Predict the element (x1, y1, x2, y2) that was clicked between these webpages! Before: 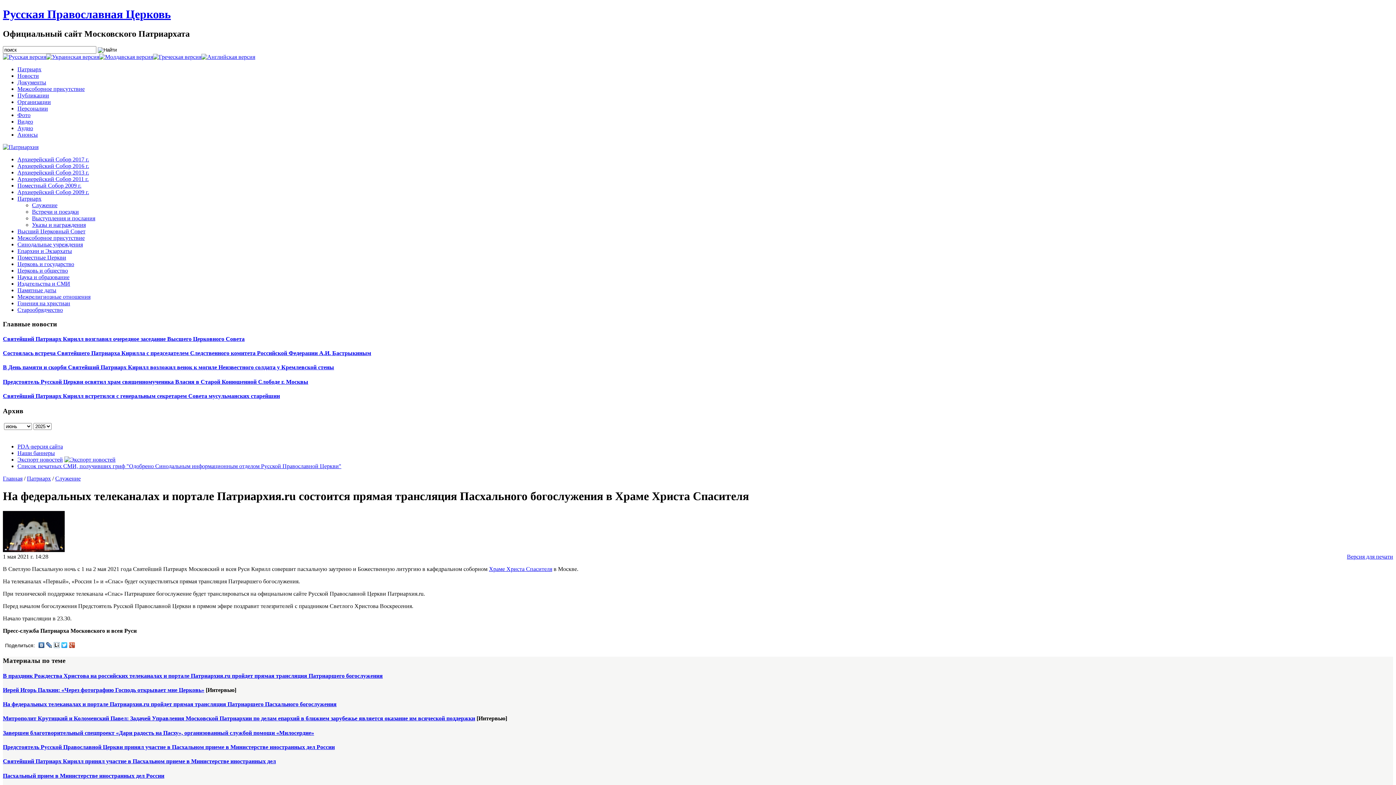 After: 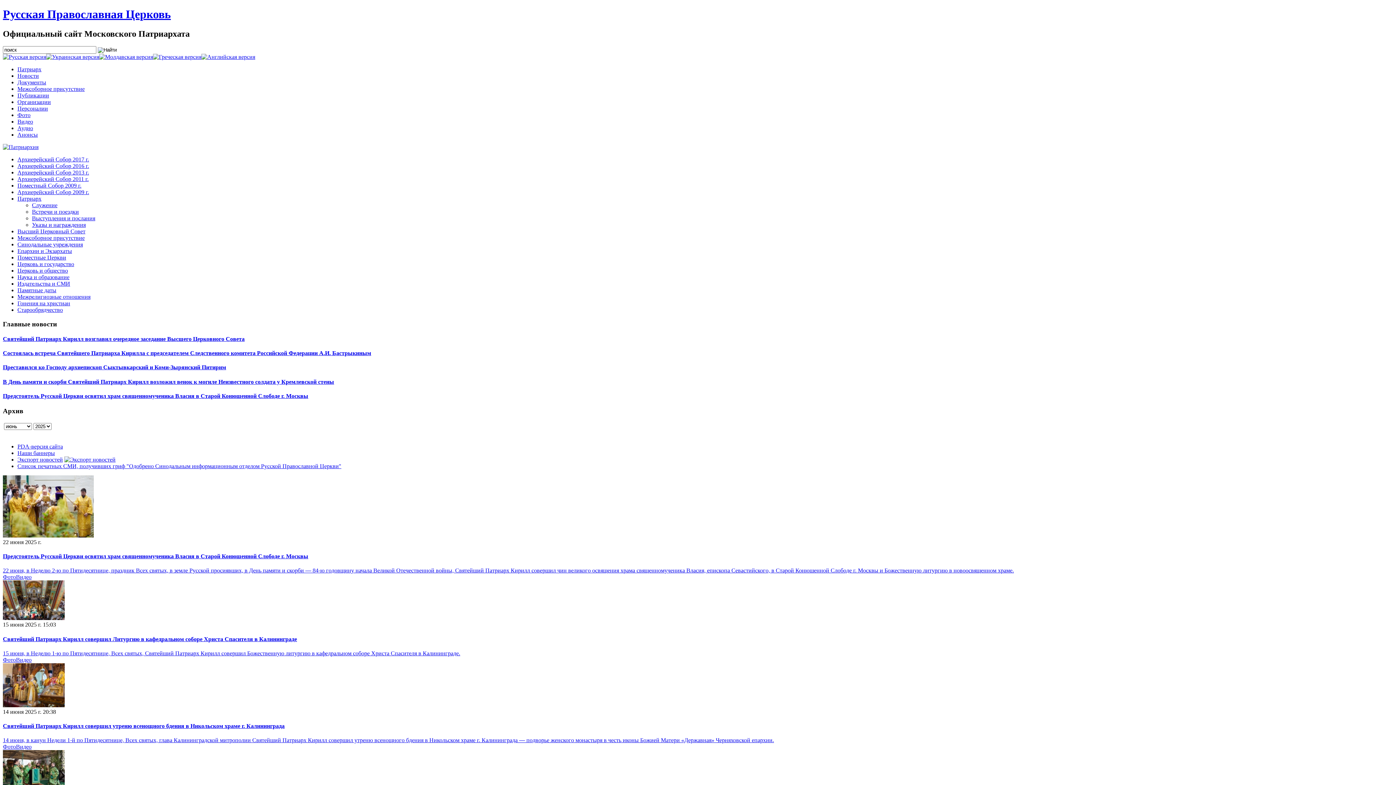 Action: label: Служение bbox: (55, 475, 80, 481)